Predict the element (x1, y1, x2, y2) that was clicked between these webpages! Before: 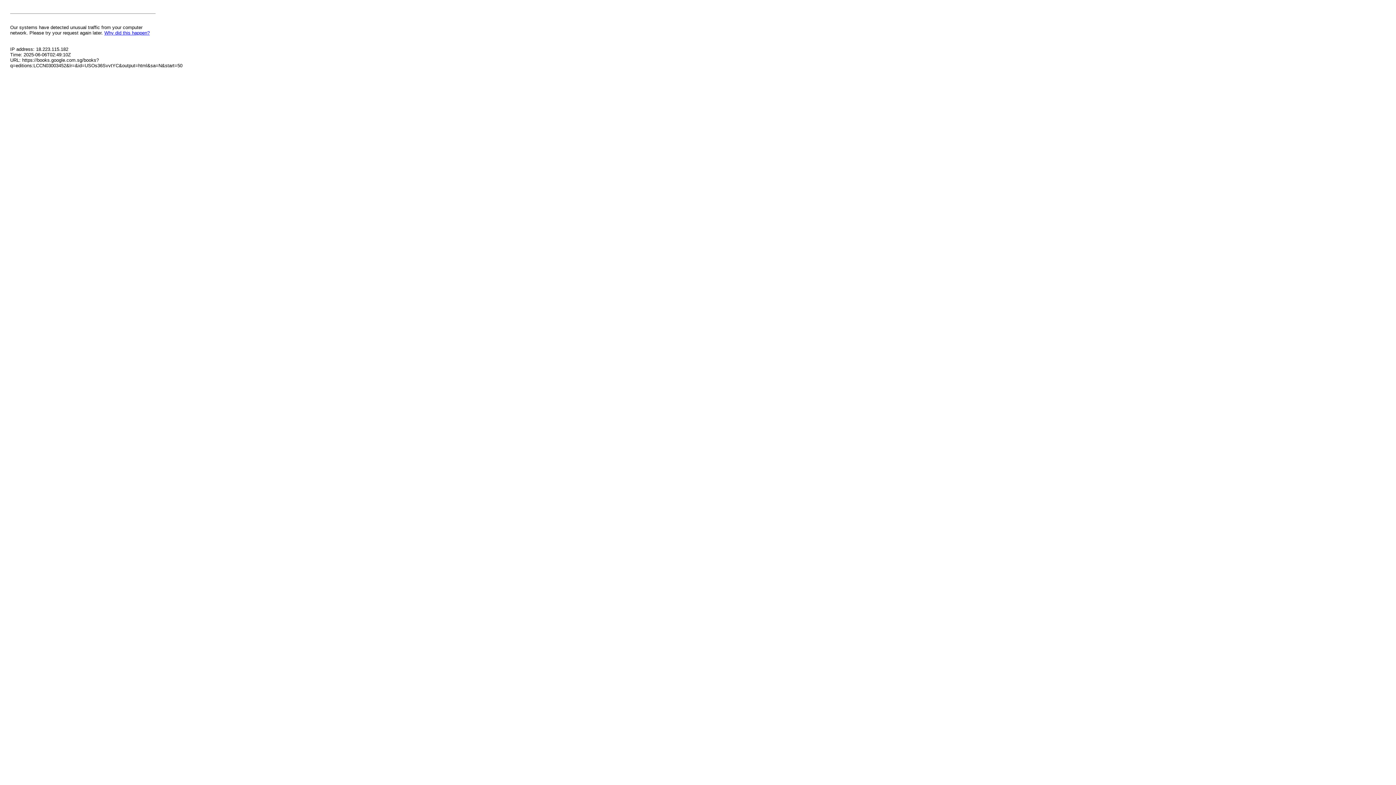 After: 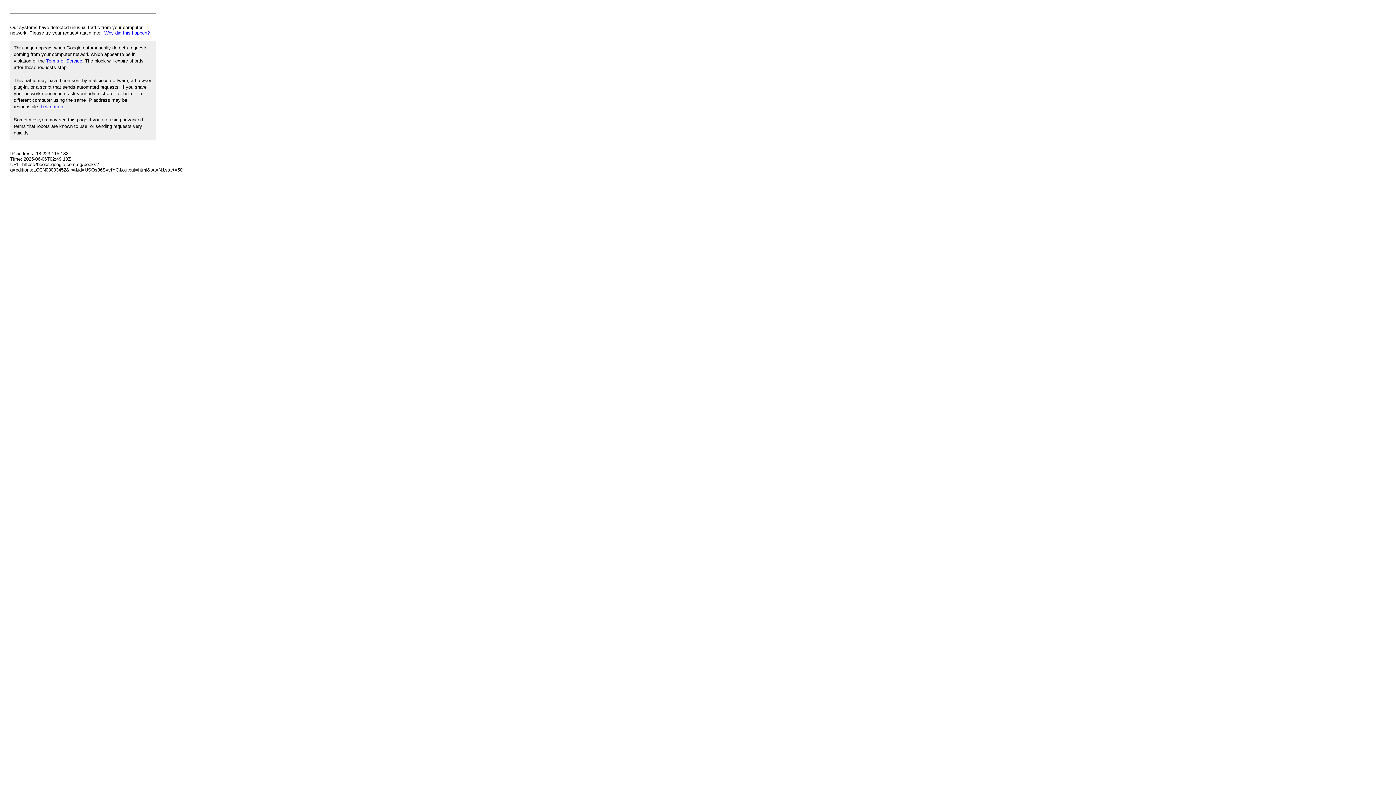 Action: bbox: (104, 30, 149, 35) label: Why did this happen?